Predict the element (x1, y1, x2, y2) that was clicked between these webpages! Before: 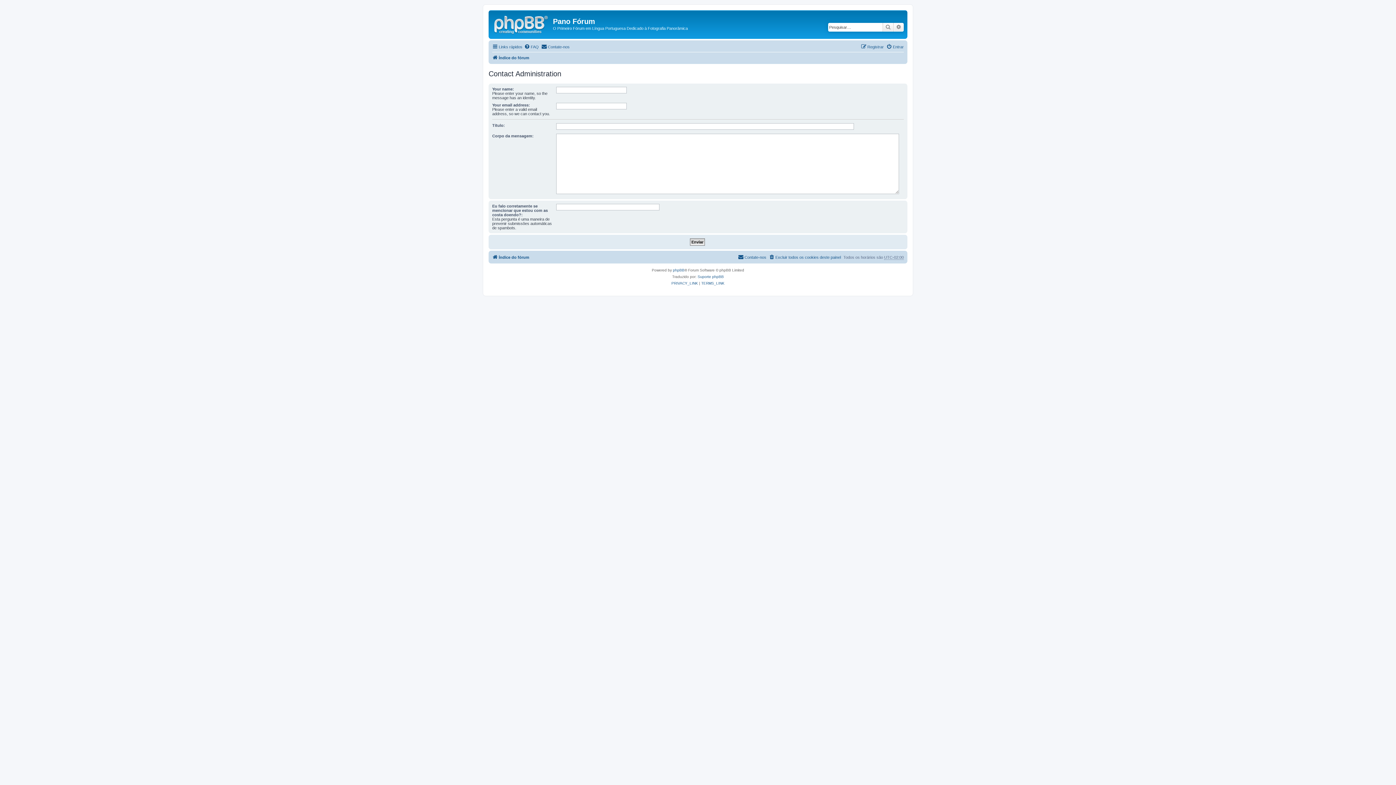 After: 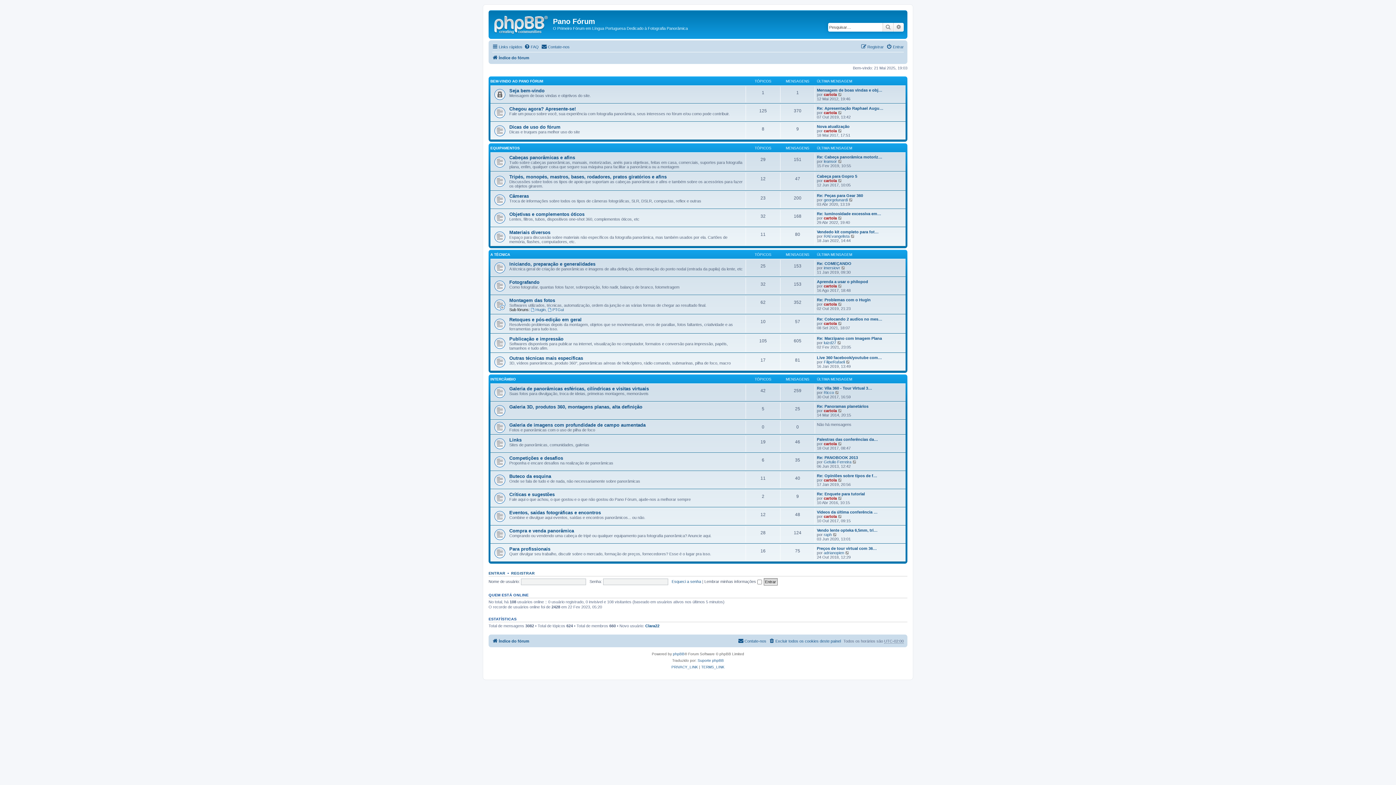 Action: label: Índice do fórum bbox: (492, 53, 529, 62)